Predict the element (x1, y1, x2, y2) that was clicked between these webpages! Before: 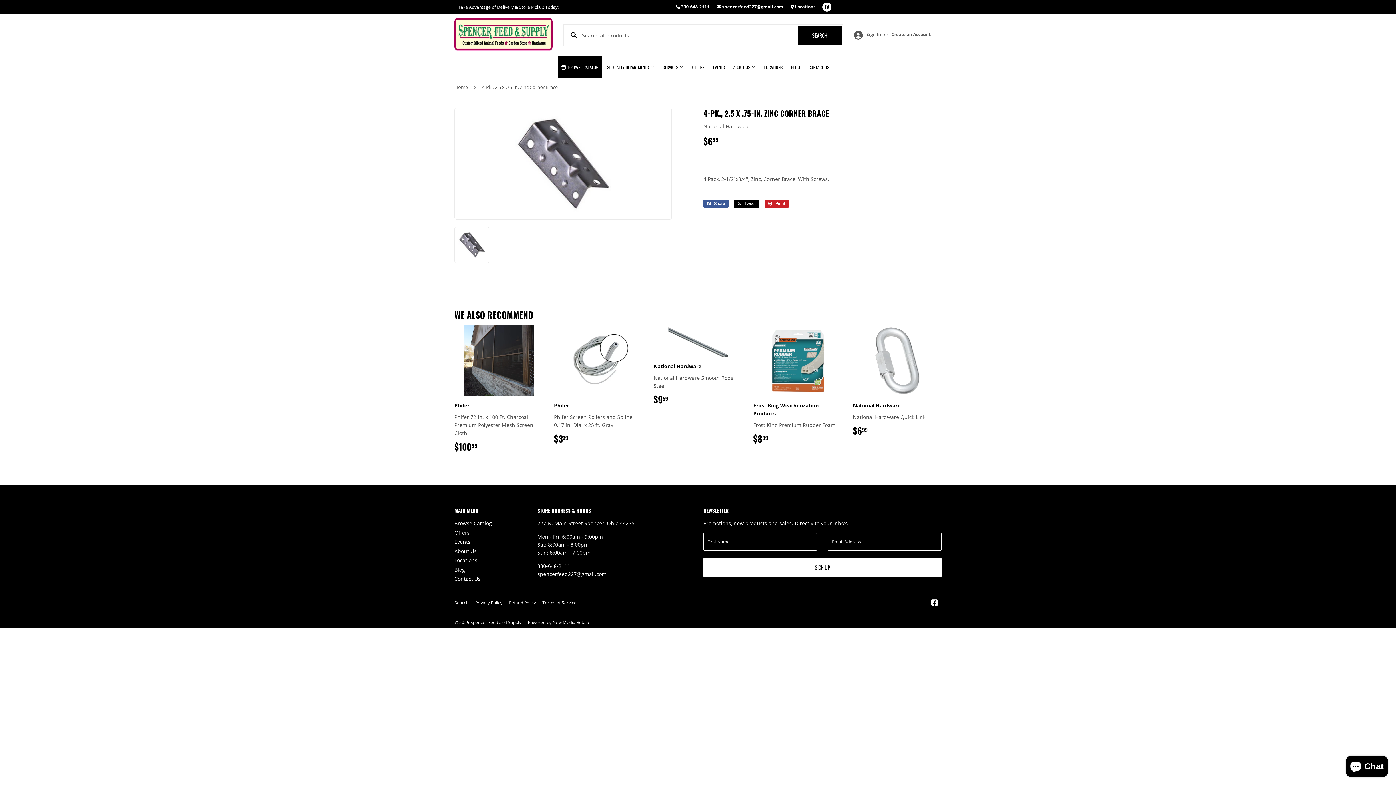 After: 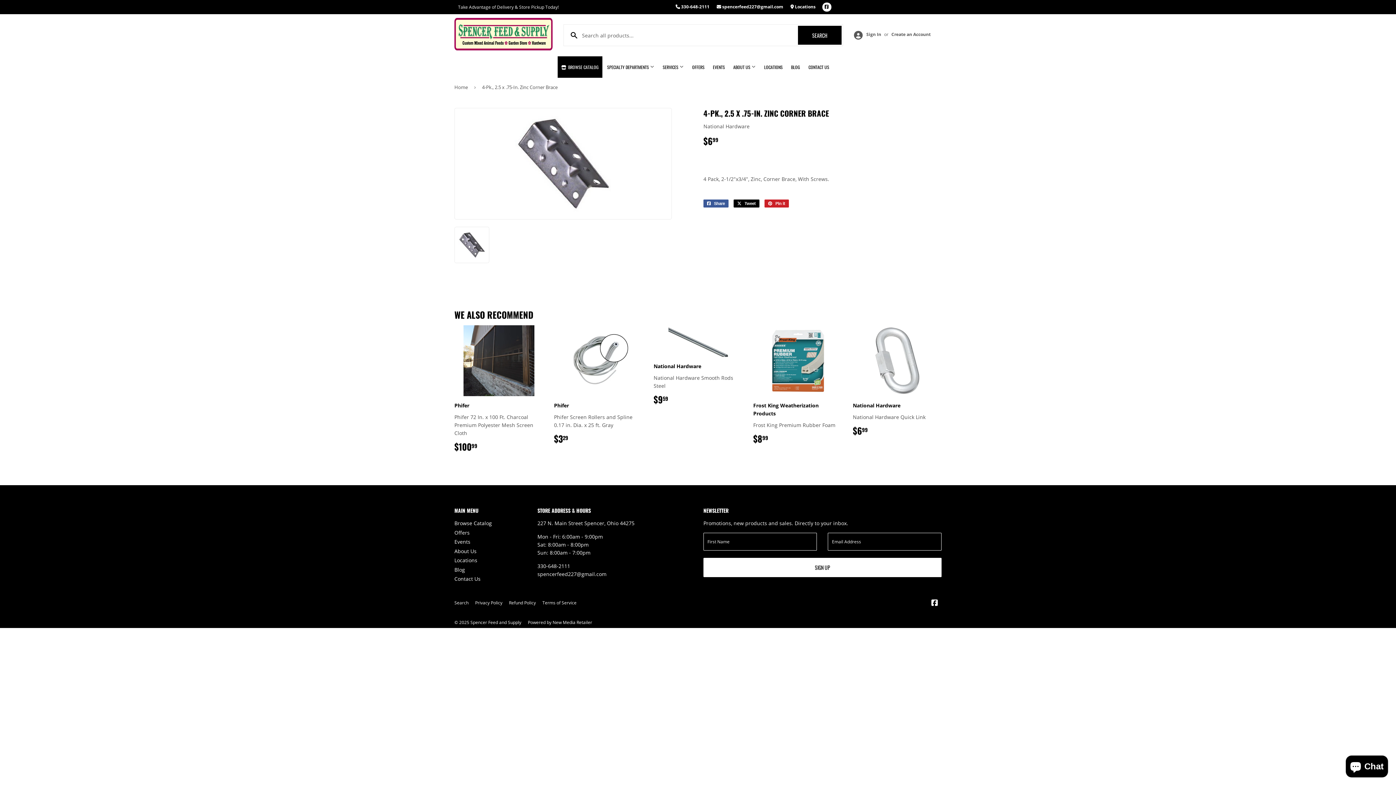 Action: bbox: (462, 115, 664, 212)